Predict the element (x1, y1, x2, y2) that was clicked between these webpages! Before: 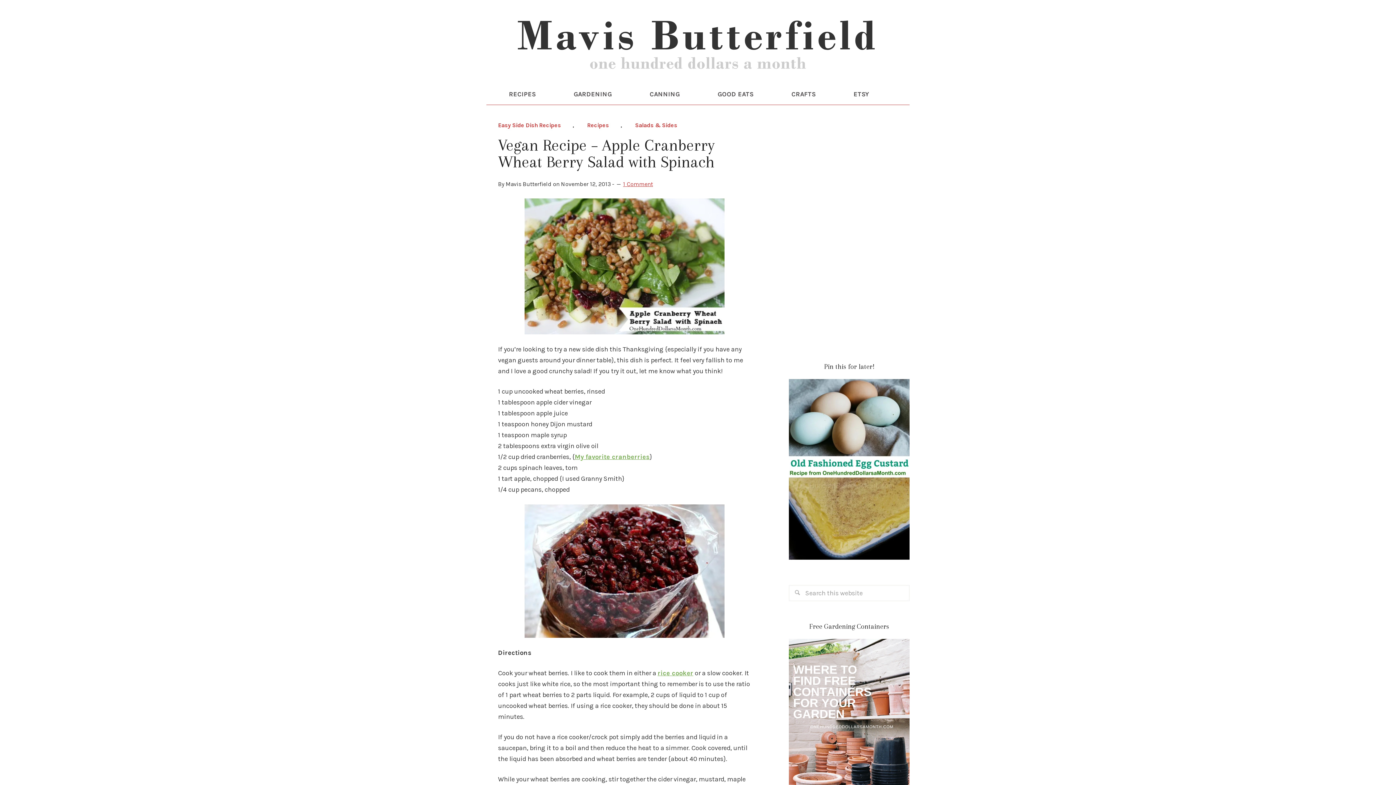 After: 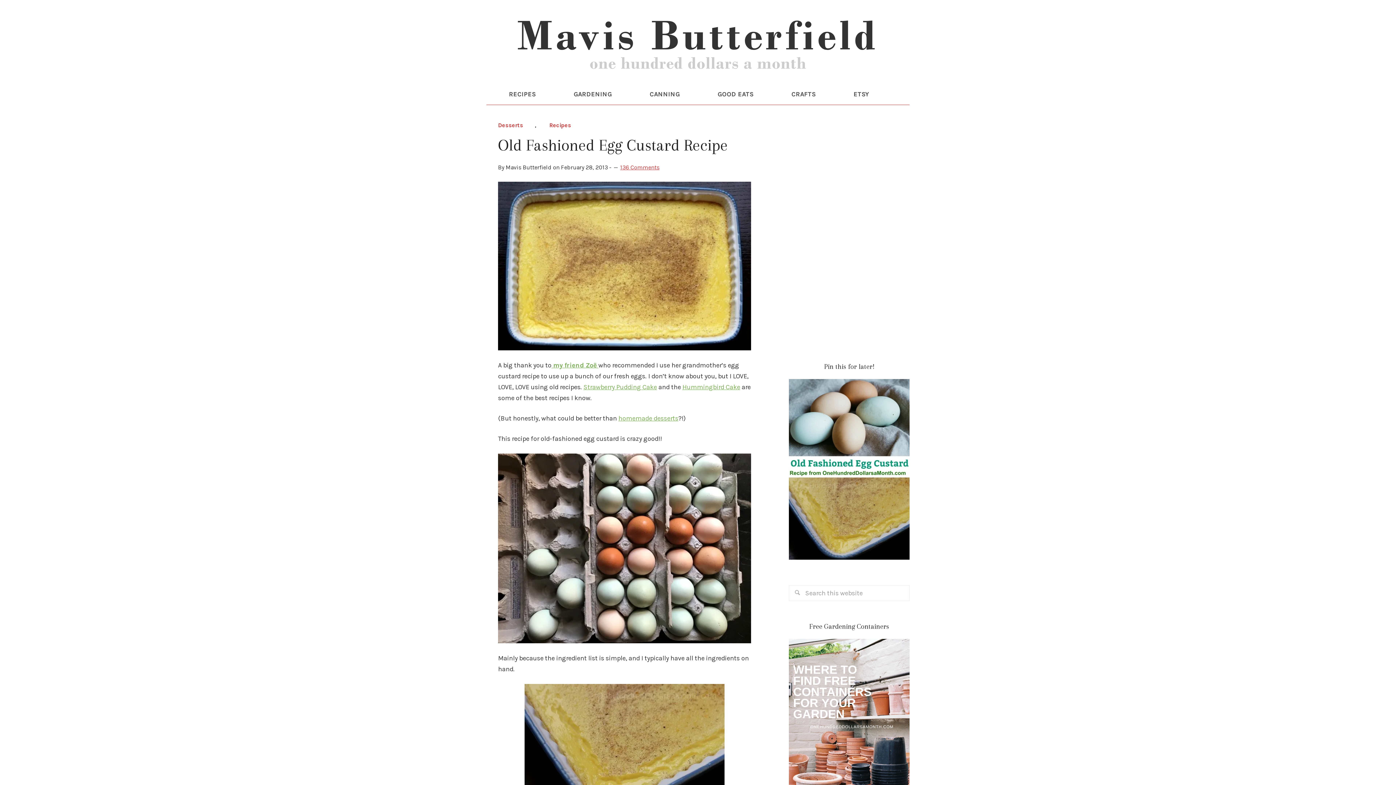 Action: bbox: (789, 554, 909, 561)